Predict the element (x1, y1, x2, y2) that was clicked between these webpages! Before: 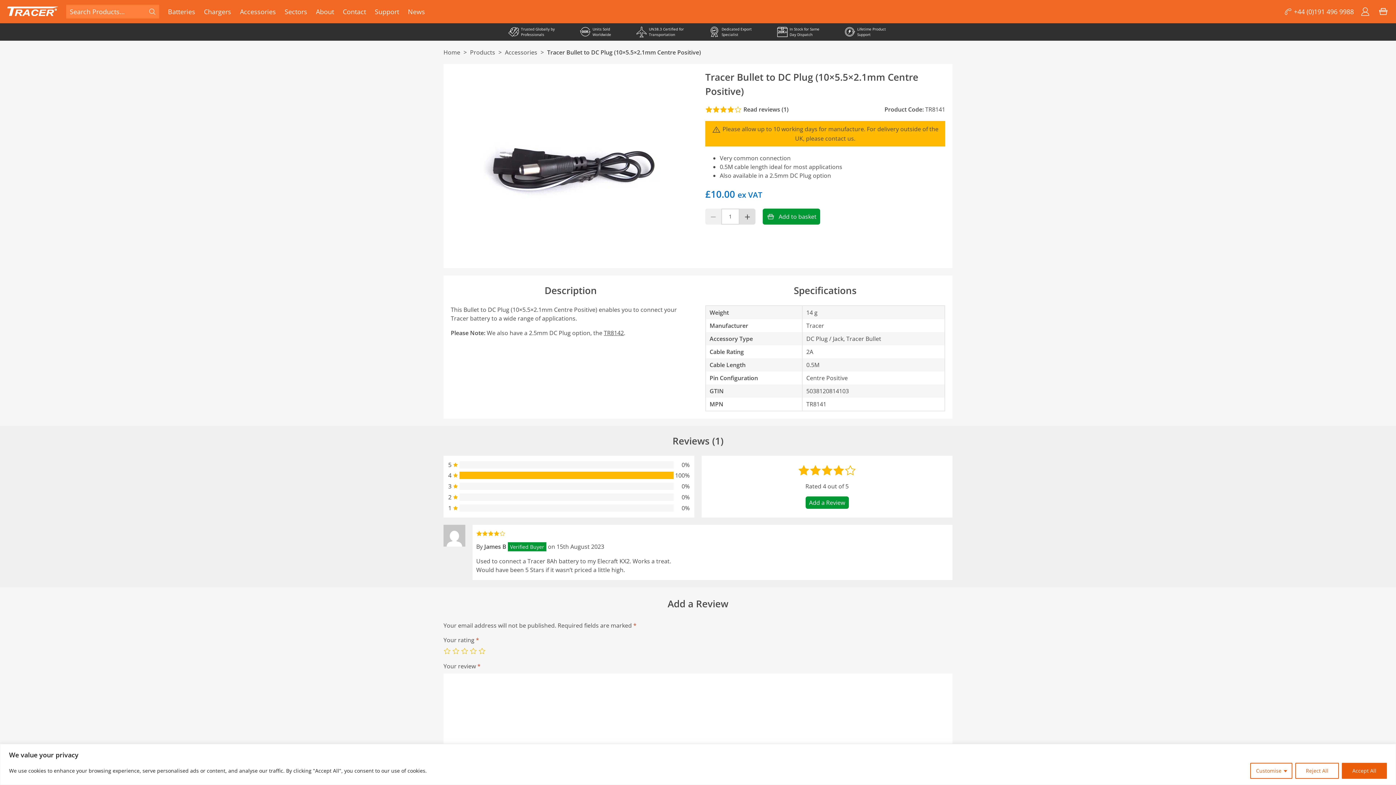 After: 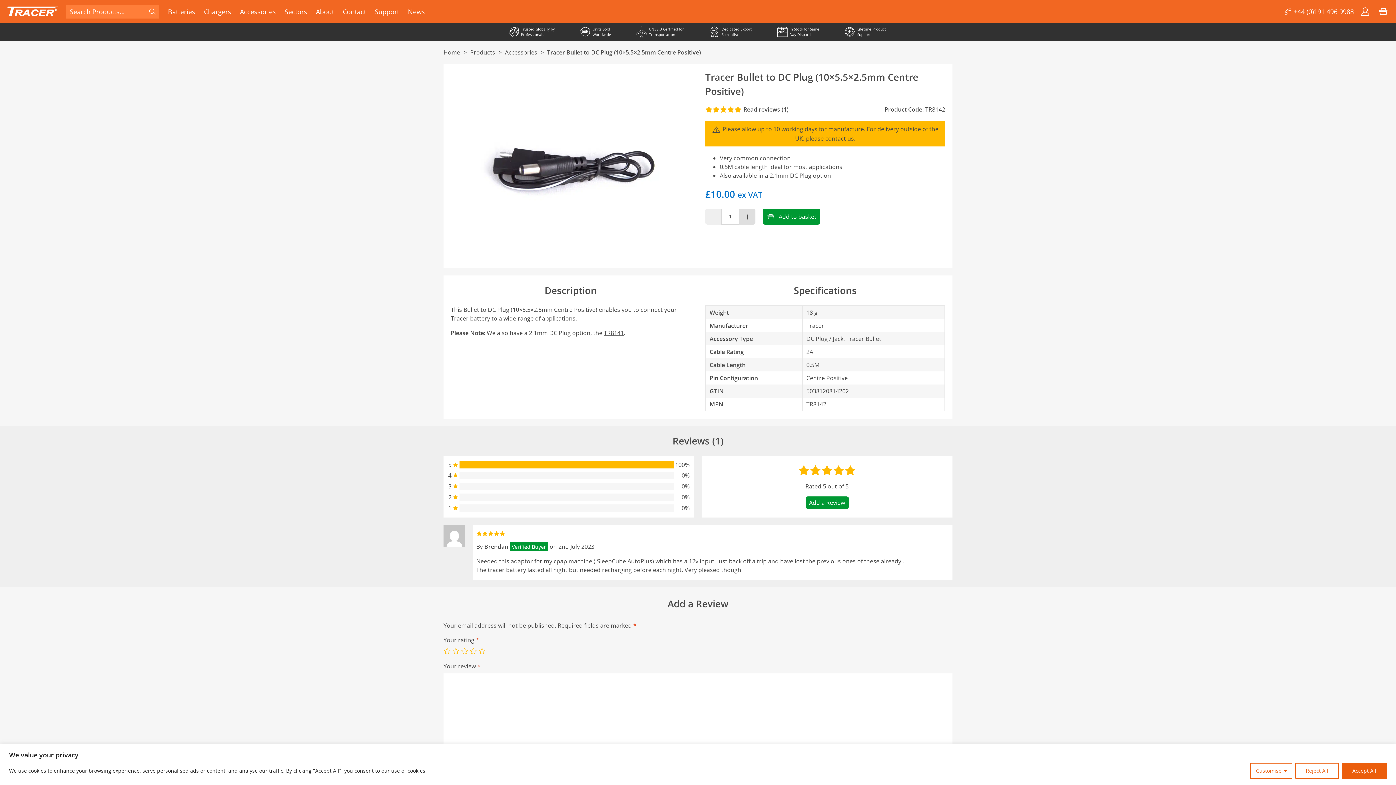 Action: bbox: (604, 329, 624, 337) label: TR8142